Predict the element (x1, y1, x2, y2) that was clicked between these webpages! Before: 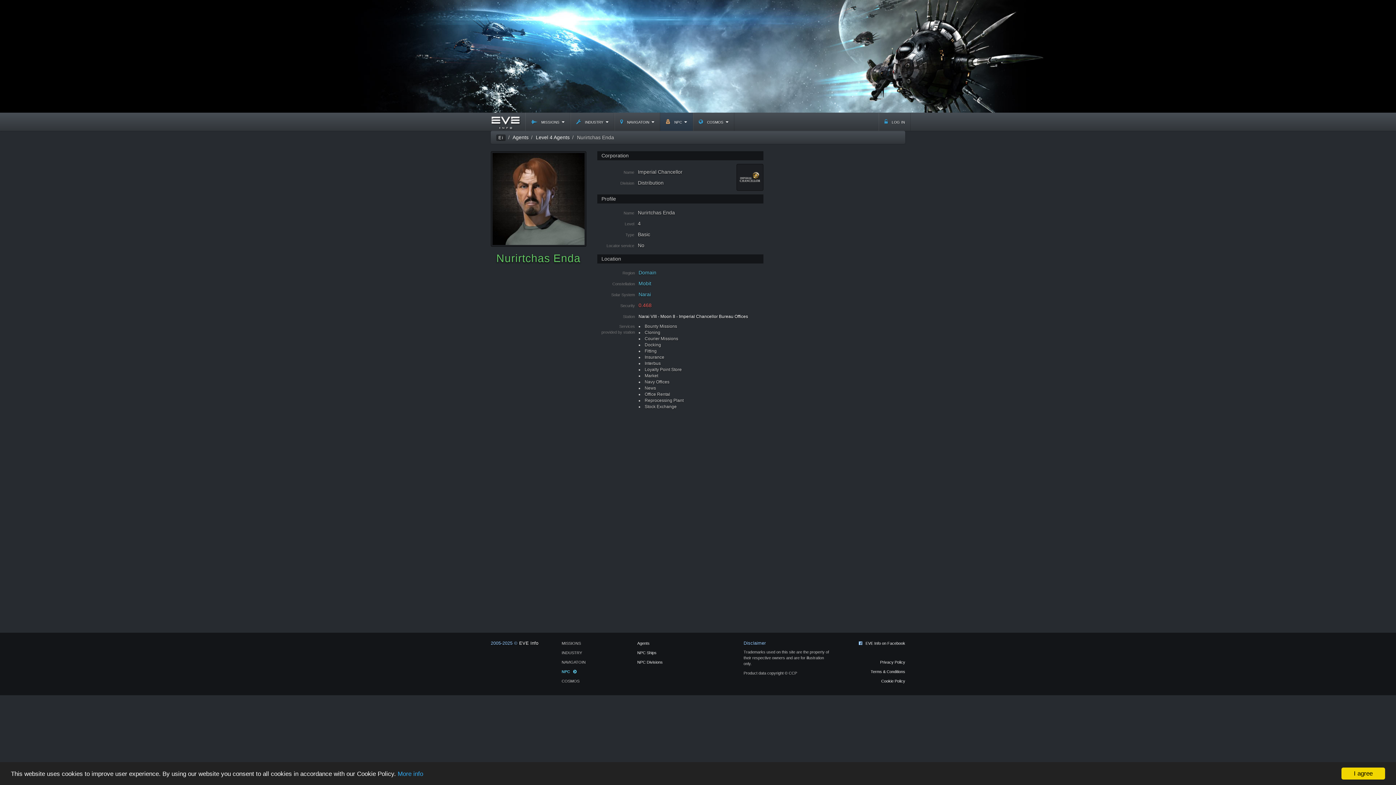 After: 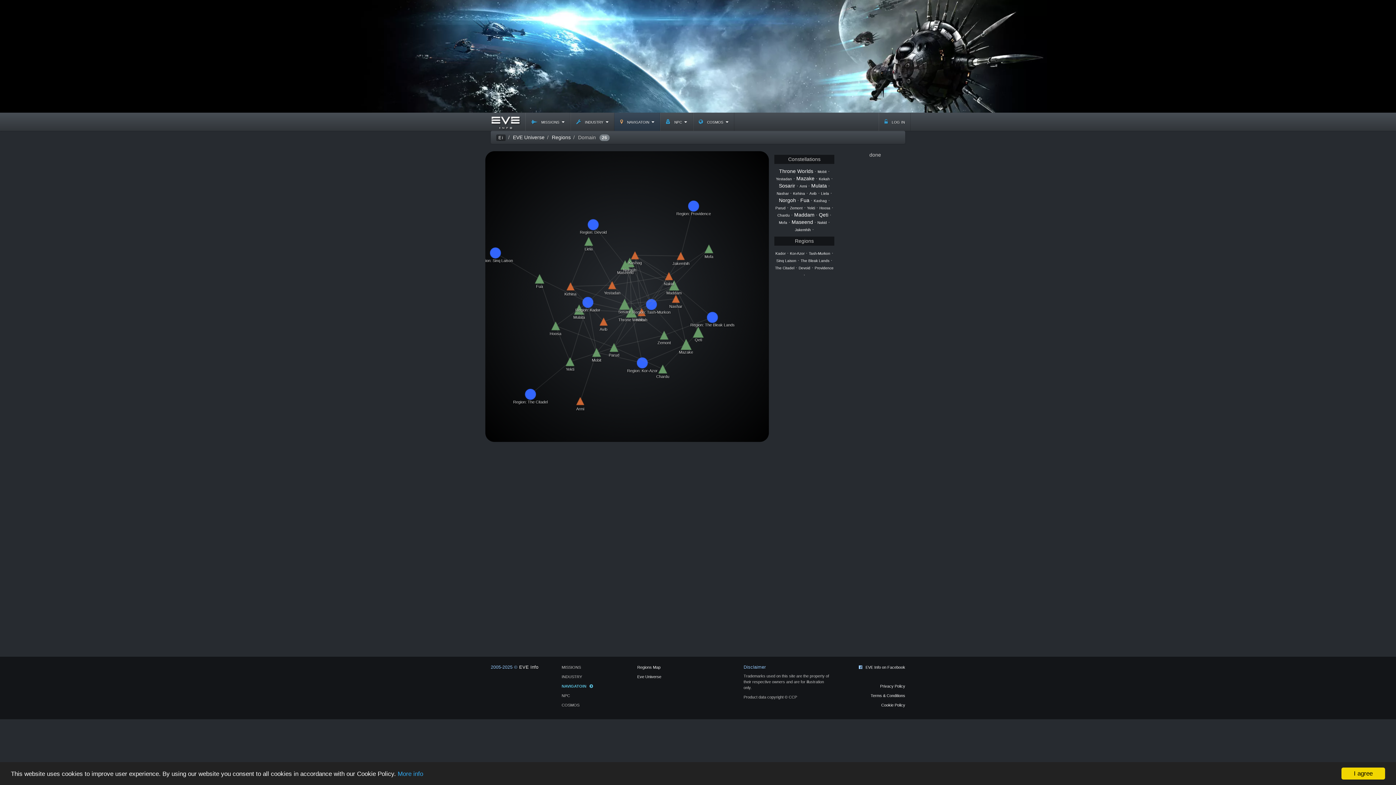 Action: bbox: (638, 269, 656, 275) label: Domain